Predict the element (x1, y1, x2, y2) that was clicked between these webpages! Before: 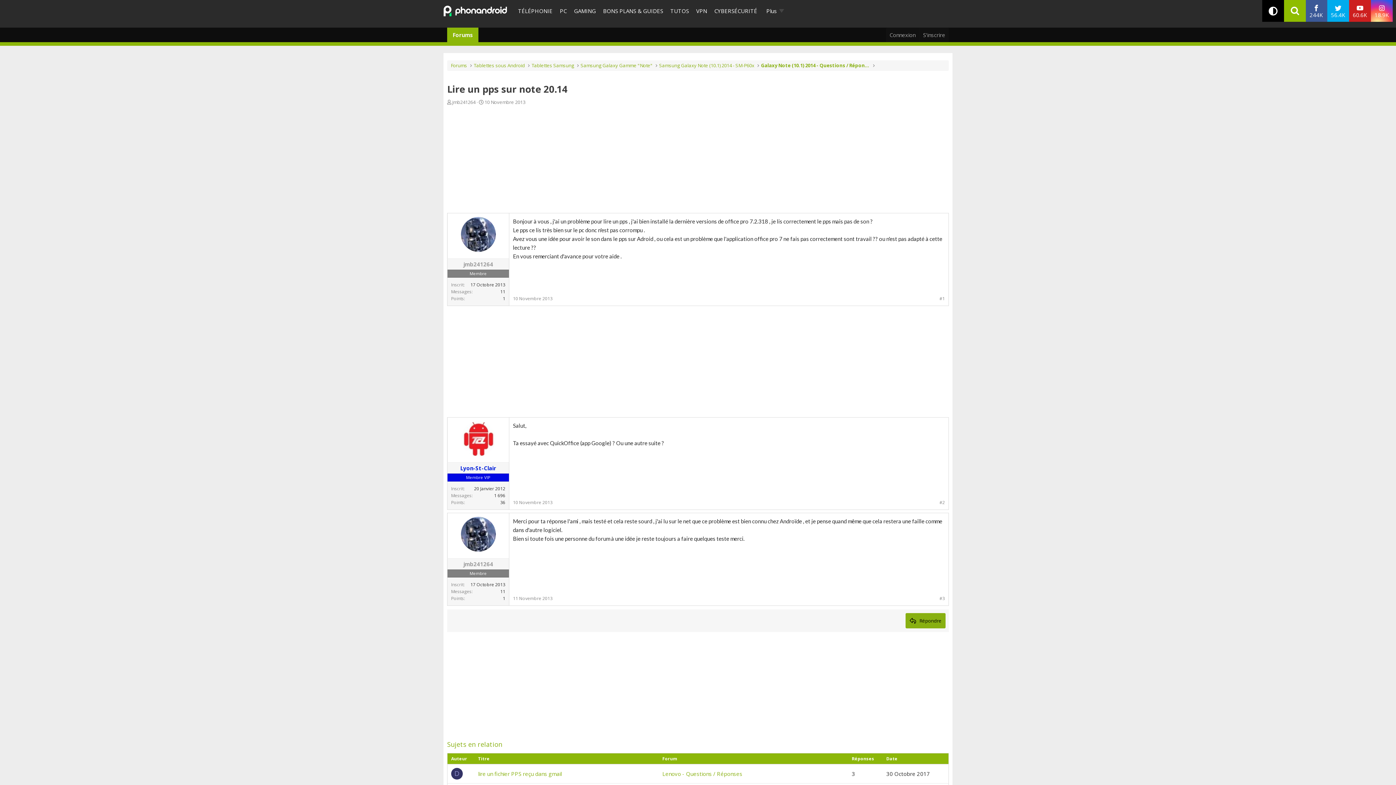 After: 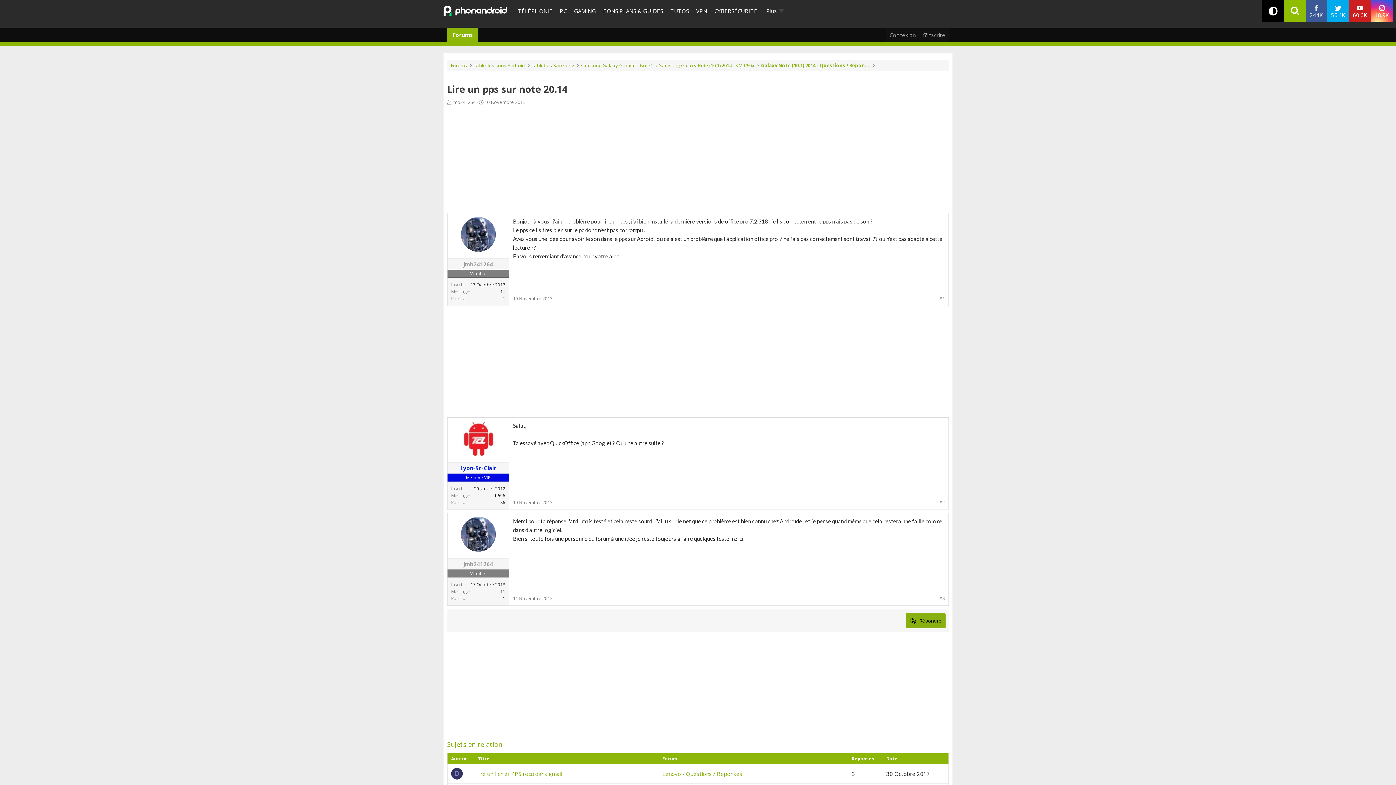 Action: label: 244K bbox: (1305, 0, 1327, 21)